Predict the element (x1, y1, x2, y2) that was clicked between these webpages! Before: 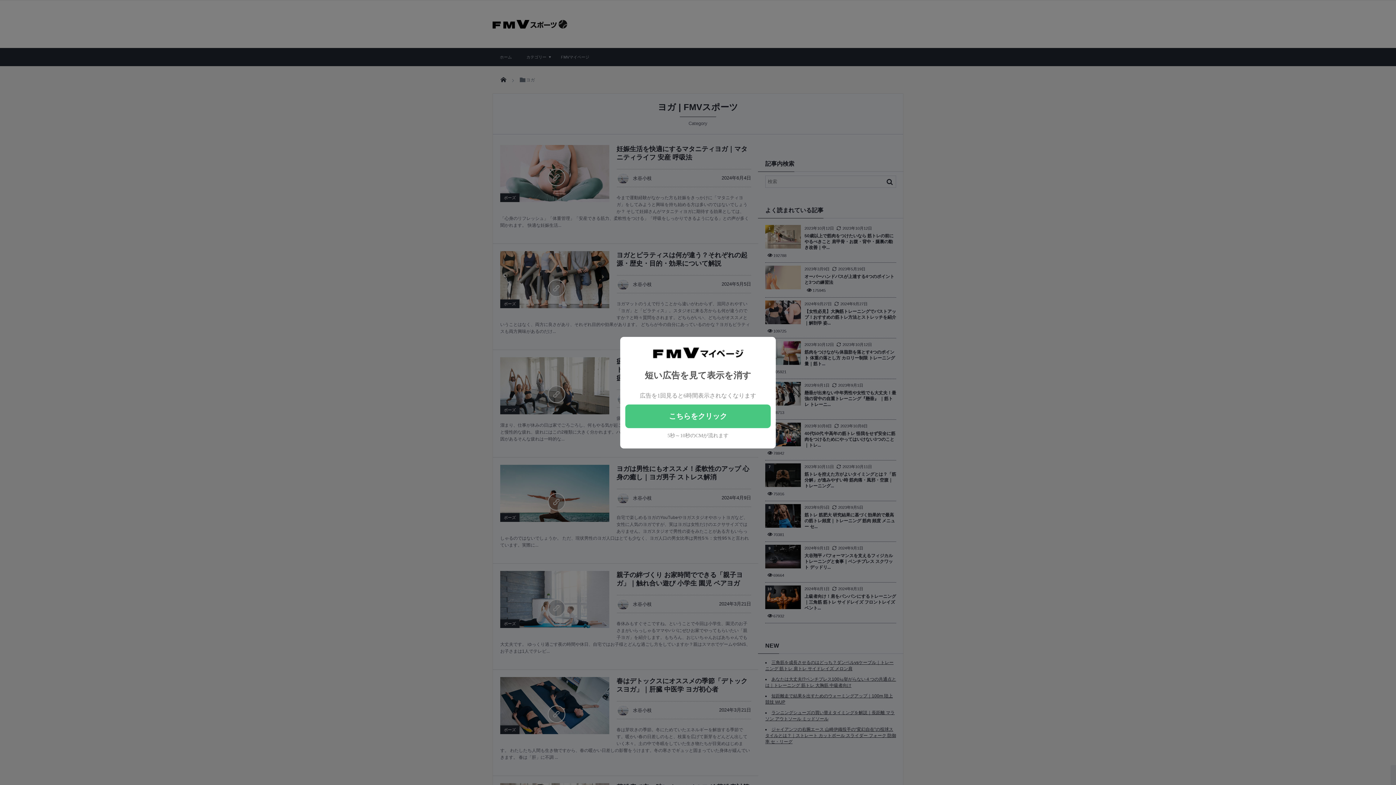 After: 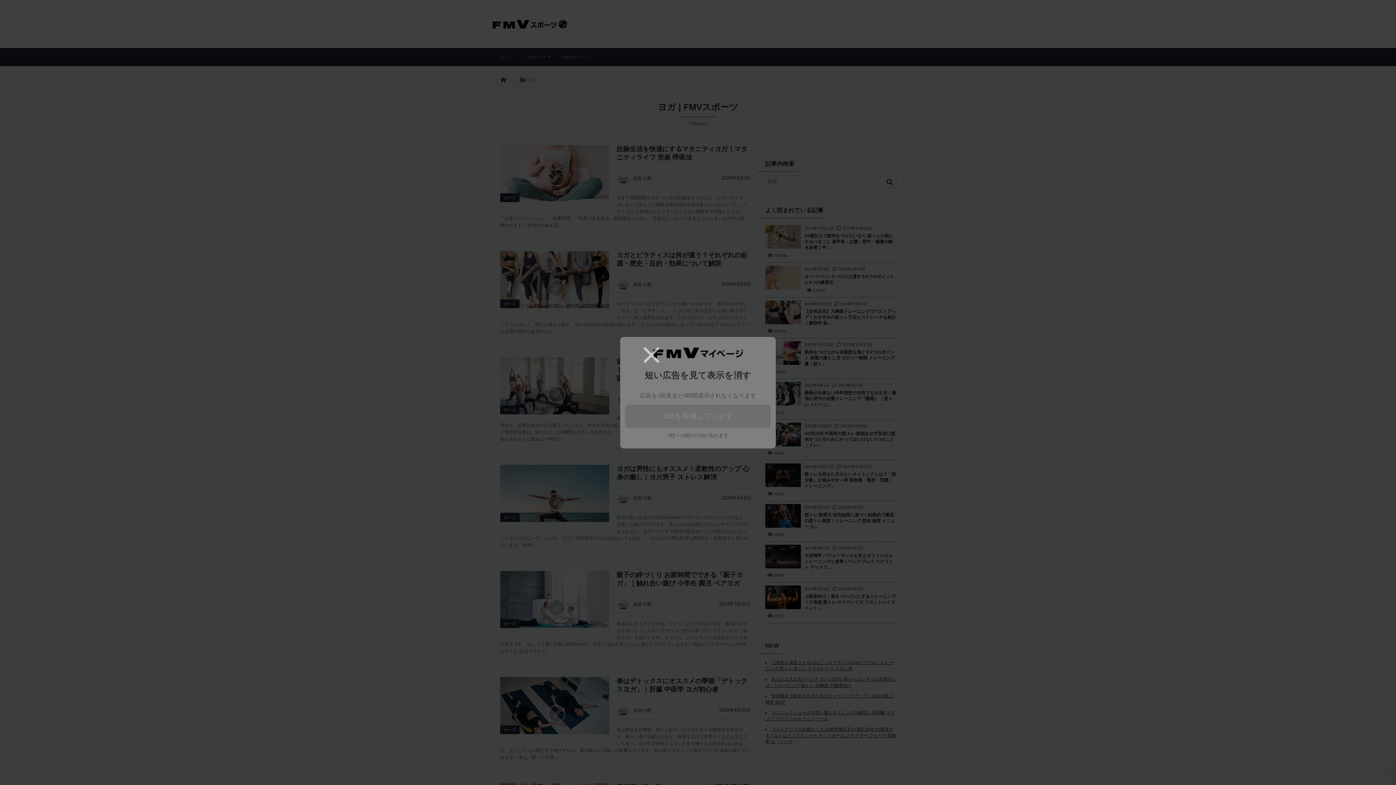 Action: bbox: (625, 404, 770, 428) label: こちらをクリック